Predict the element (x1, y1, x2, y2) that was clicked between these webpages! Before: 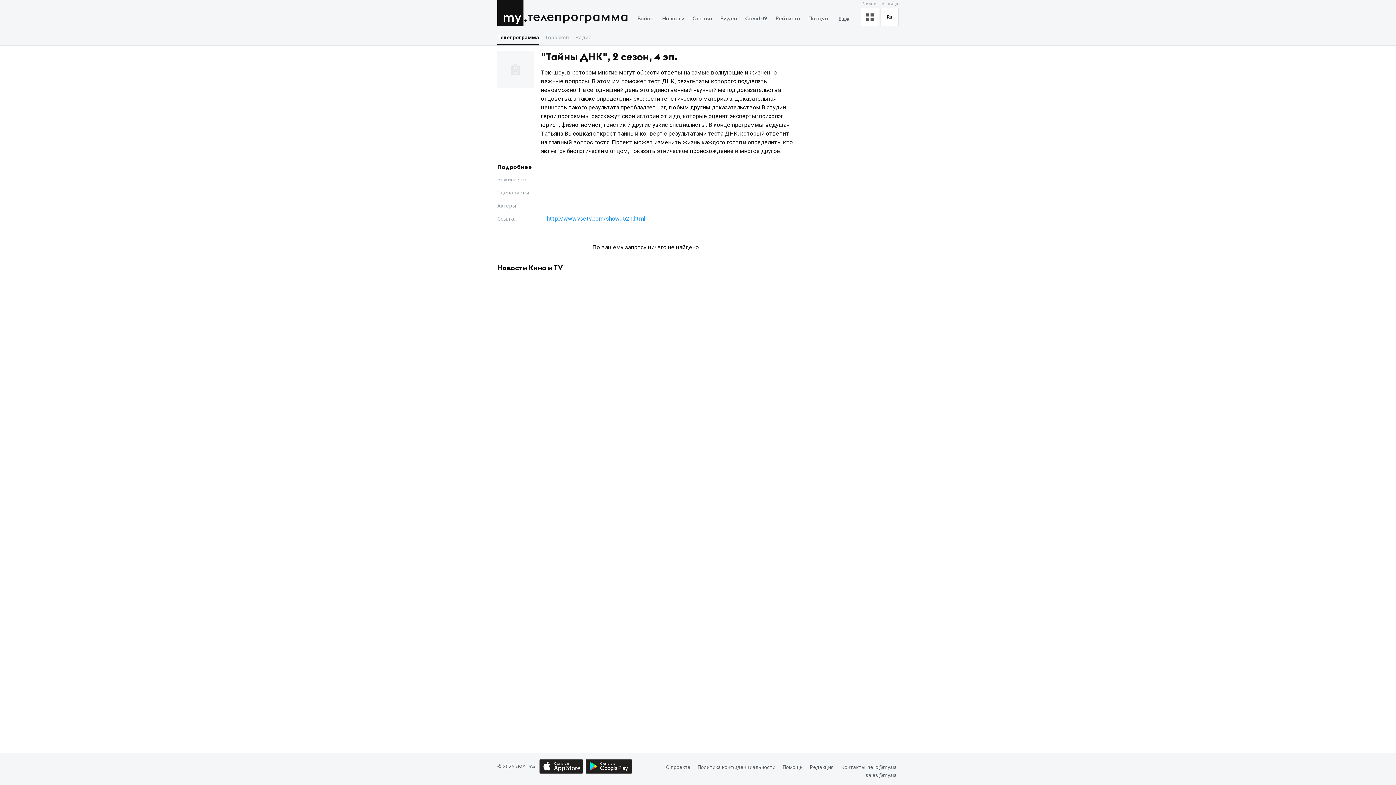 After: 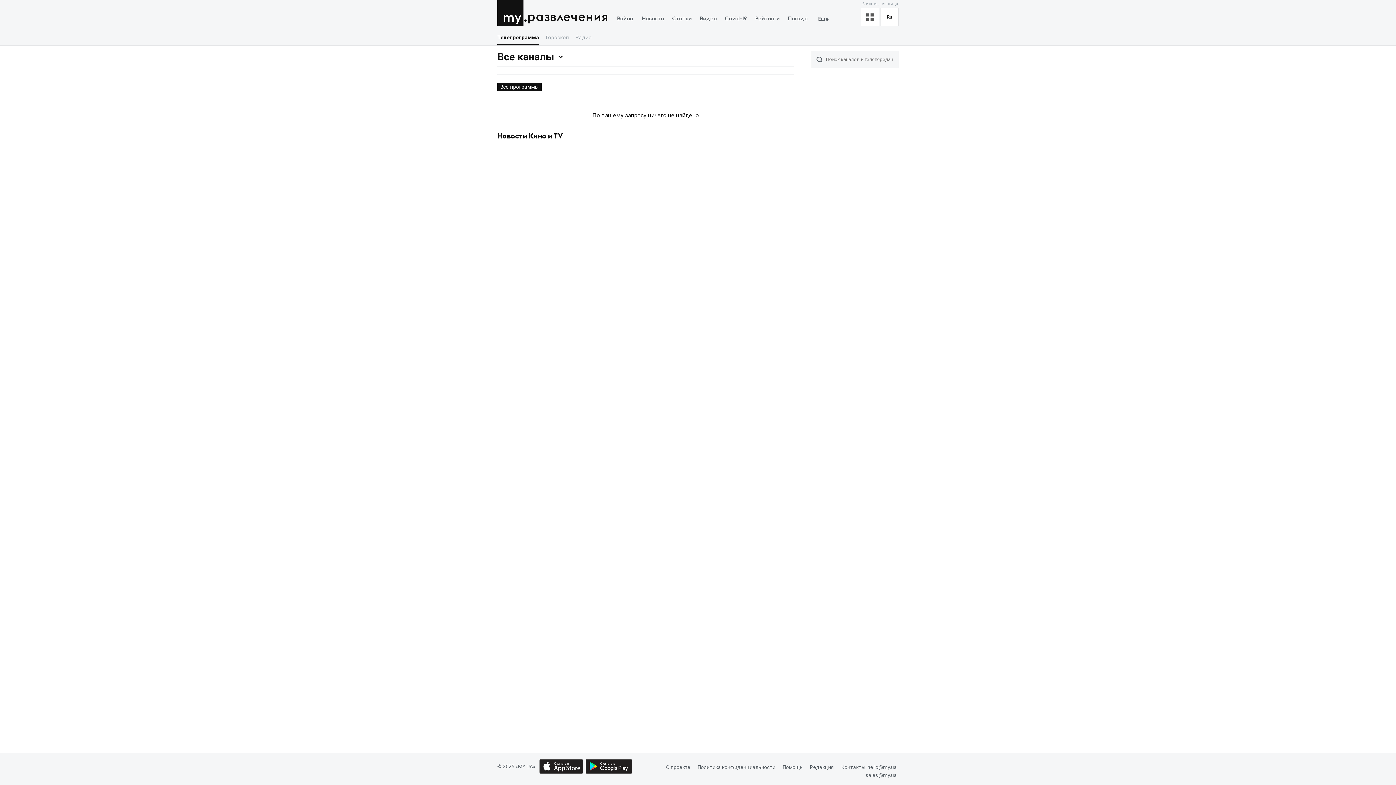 Action: bbox: (527, 10, 629, 23) label: телепрограмма